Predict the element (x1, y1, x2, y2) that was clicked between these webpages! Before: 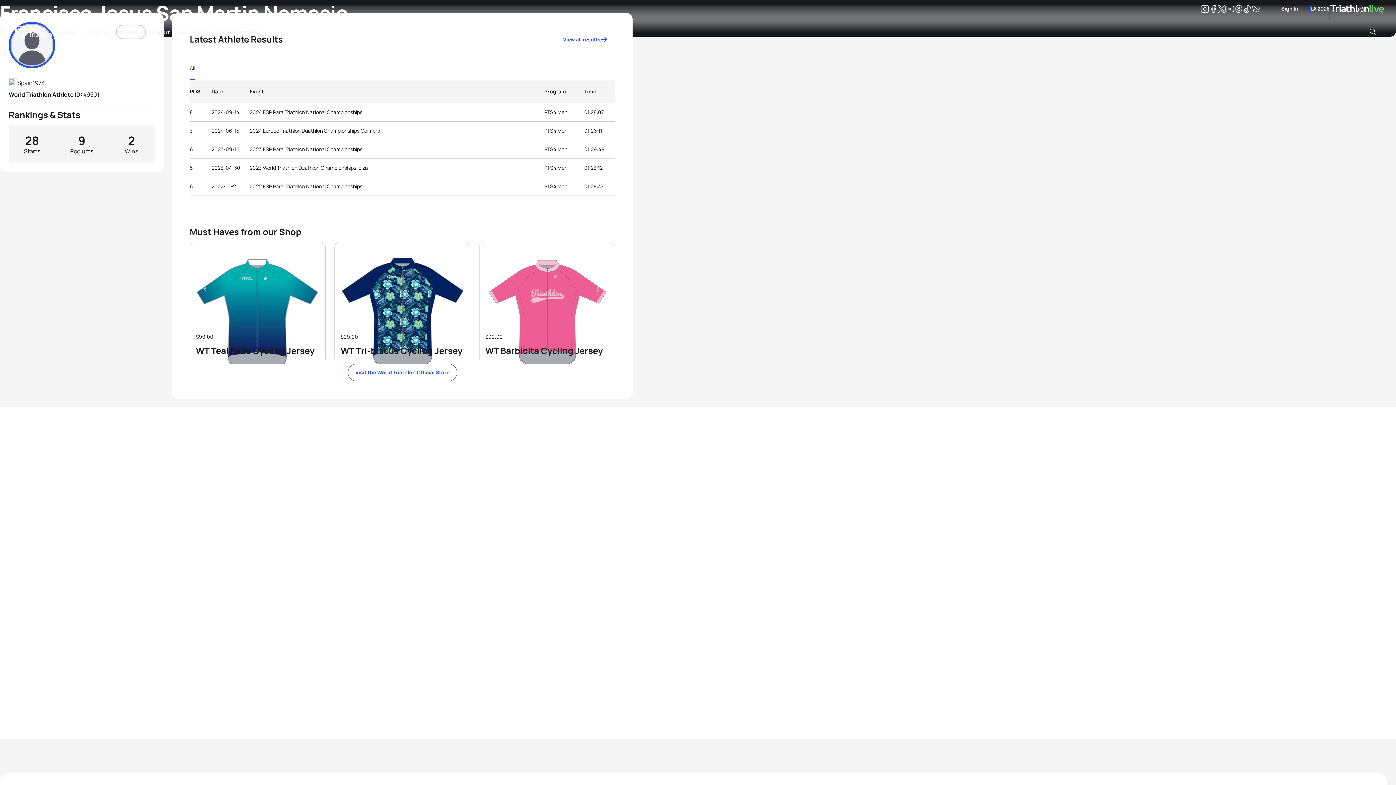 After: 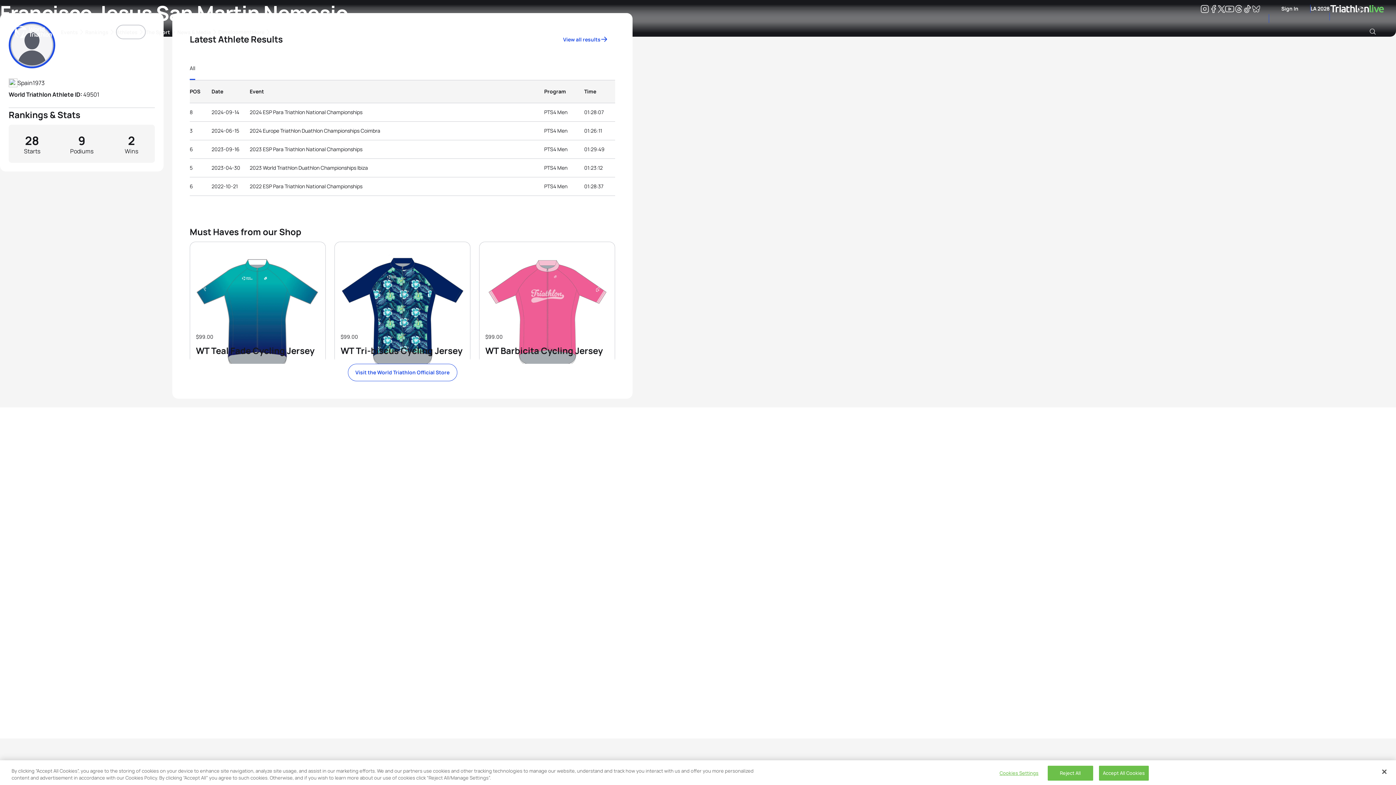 Action: bbox: (190, 242, 325, 363) label: shop